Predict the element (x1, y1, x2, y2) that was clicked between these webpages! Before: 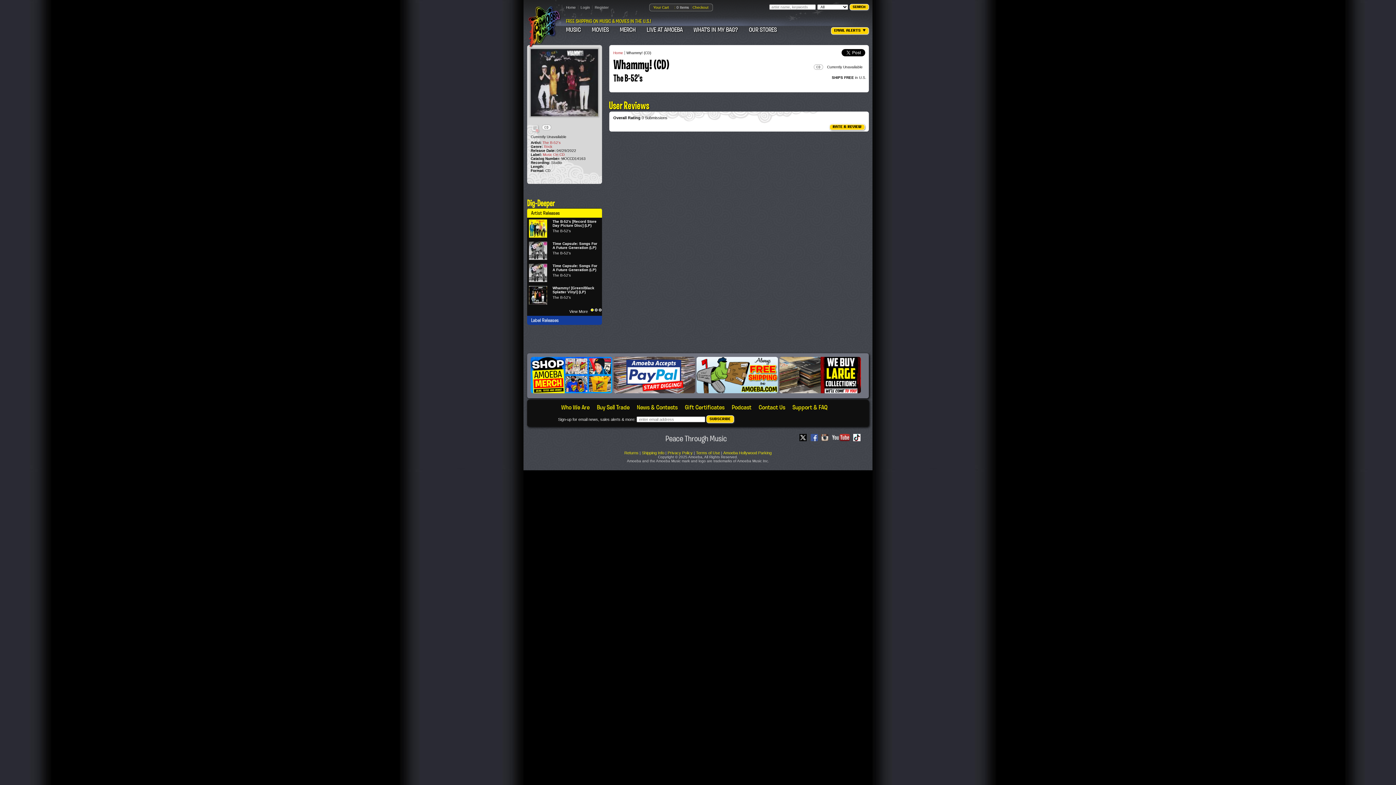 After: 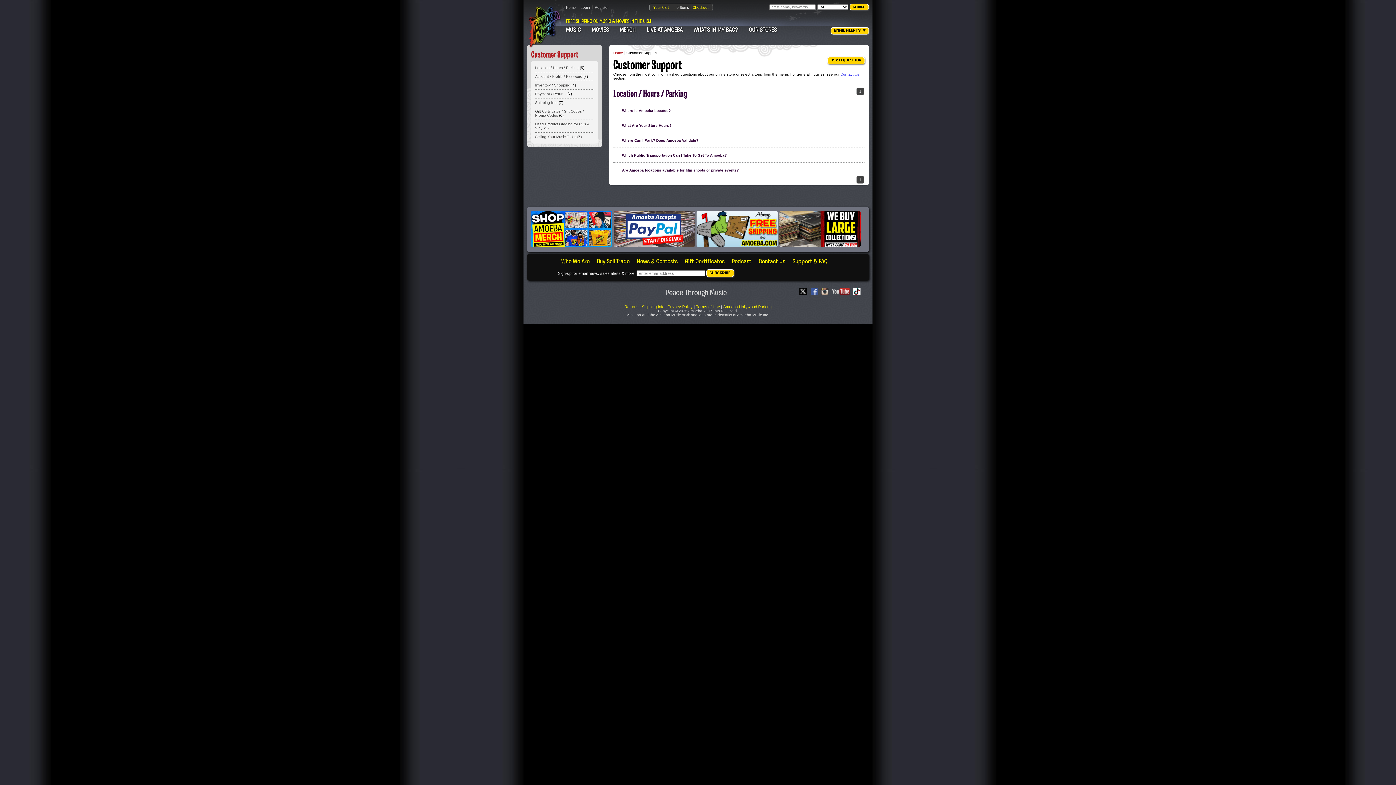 Action: bbox: (792, 403, 827, 411) label: Support & FAQ